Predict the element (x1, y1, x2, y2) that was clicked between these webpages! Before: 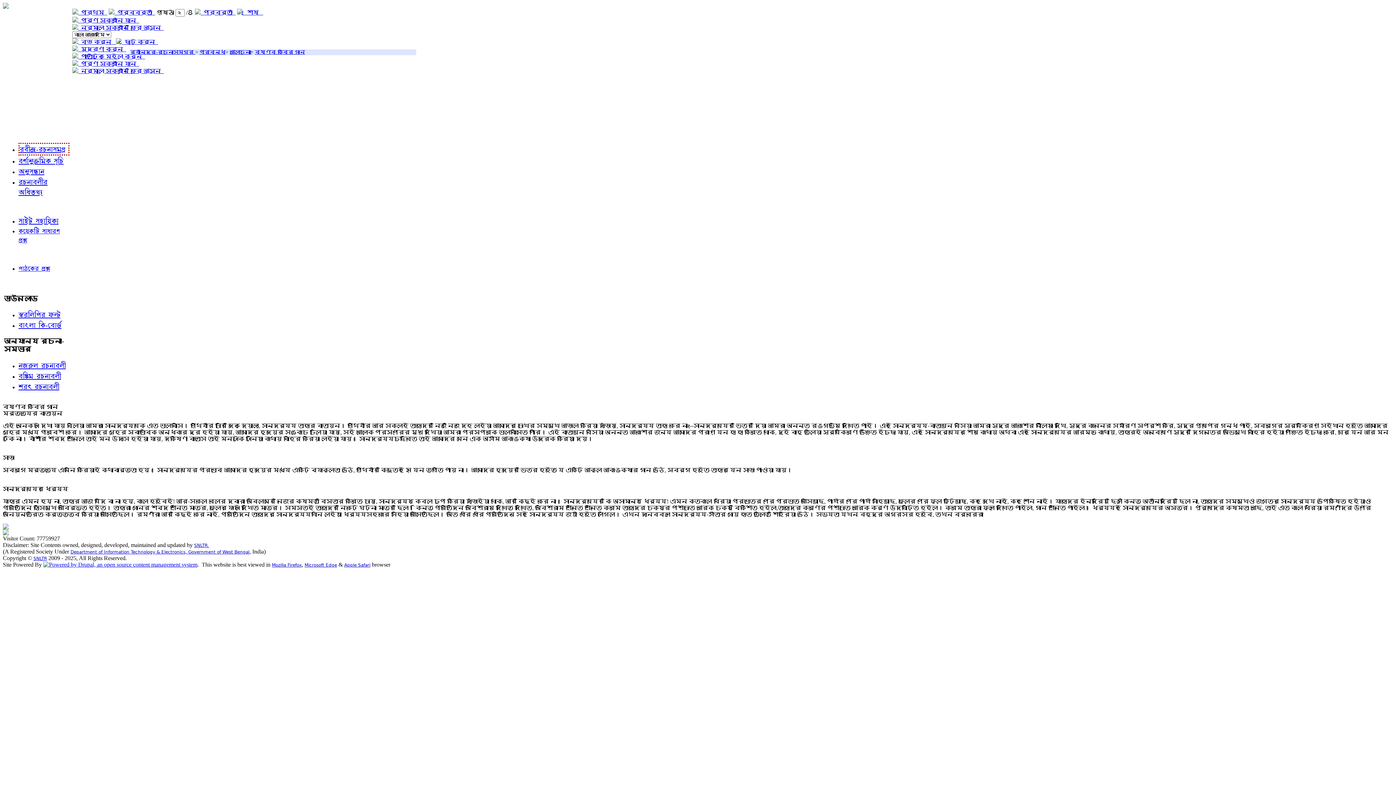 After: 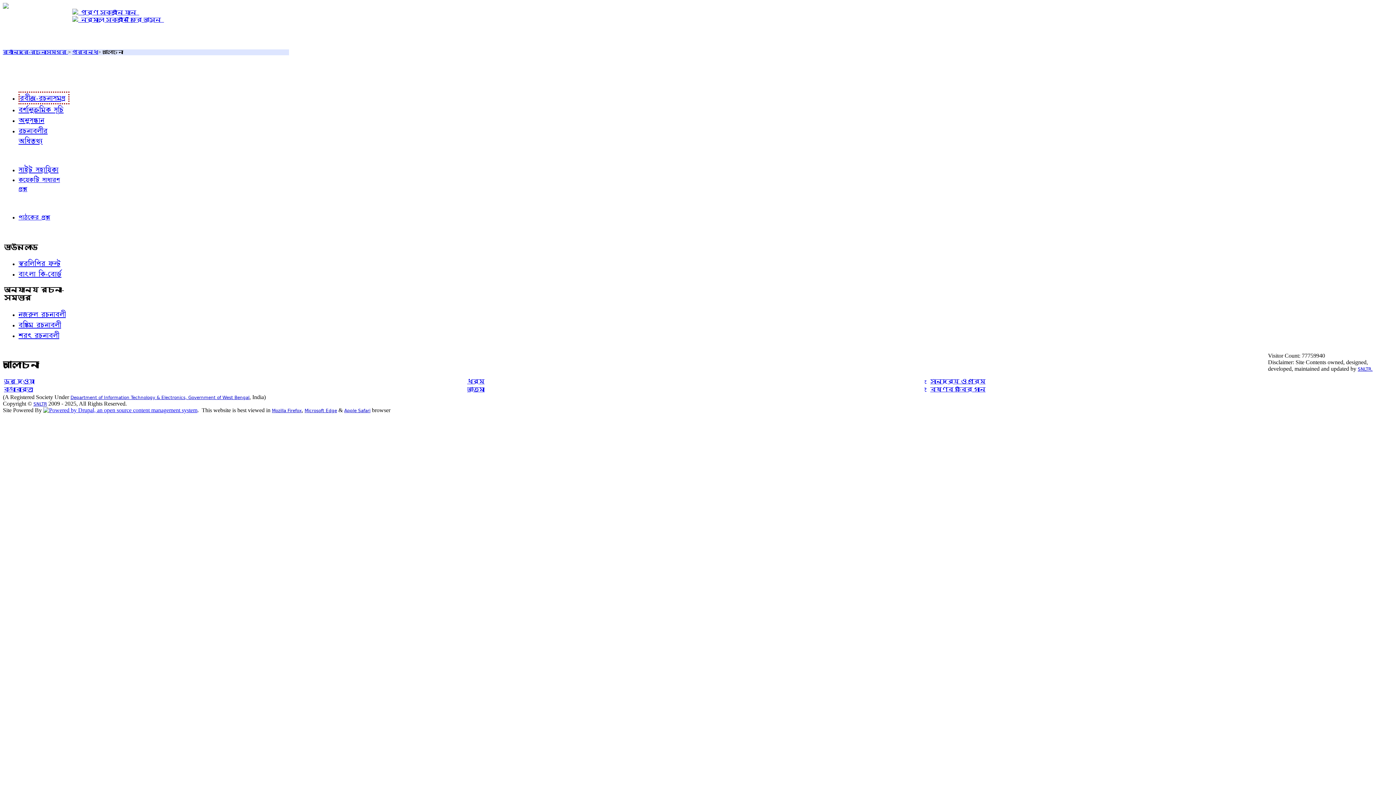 Action: label: আলোচনা bbox: (229, 49, 250, 54)